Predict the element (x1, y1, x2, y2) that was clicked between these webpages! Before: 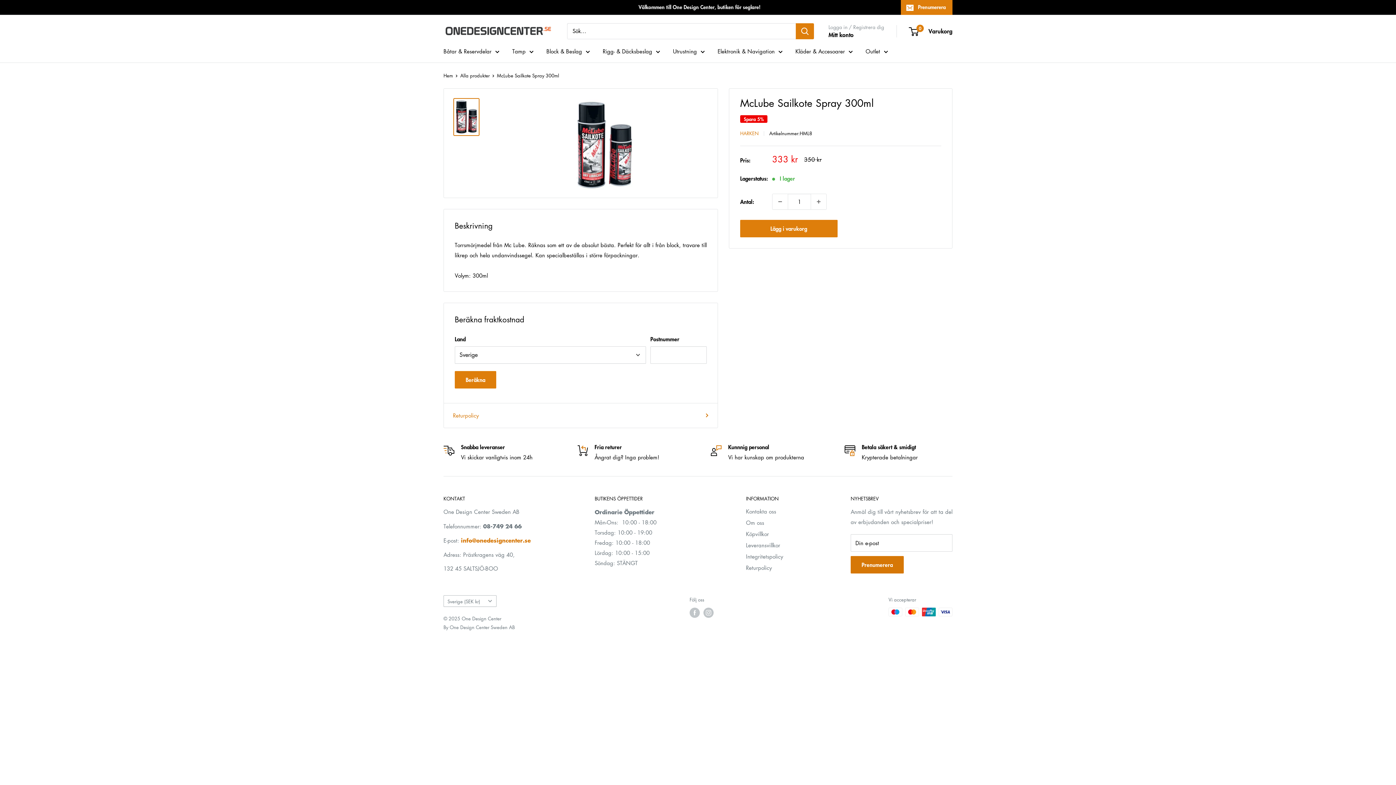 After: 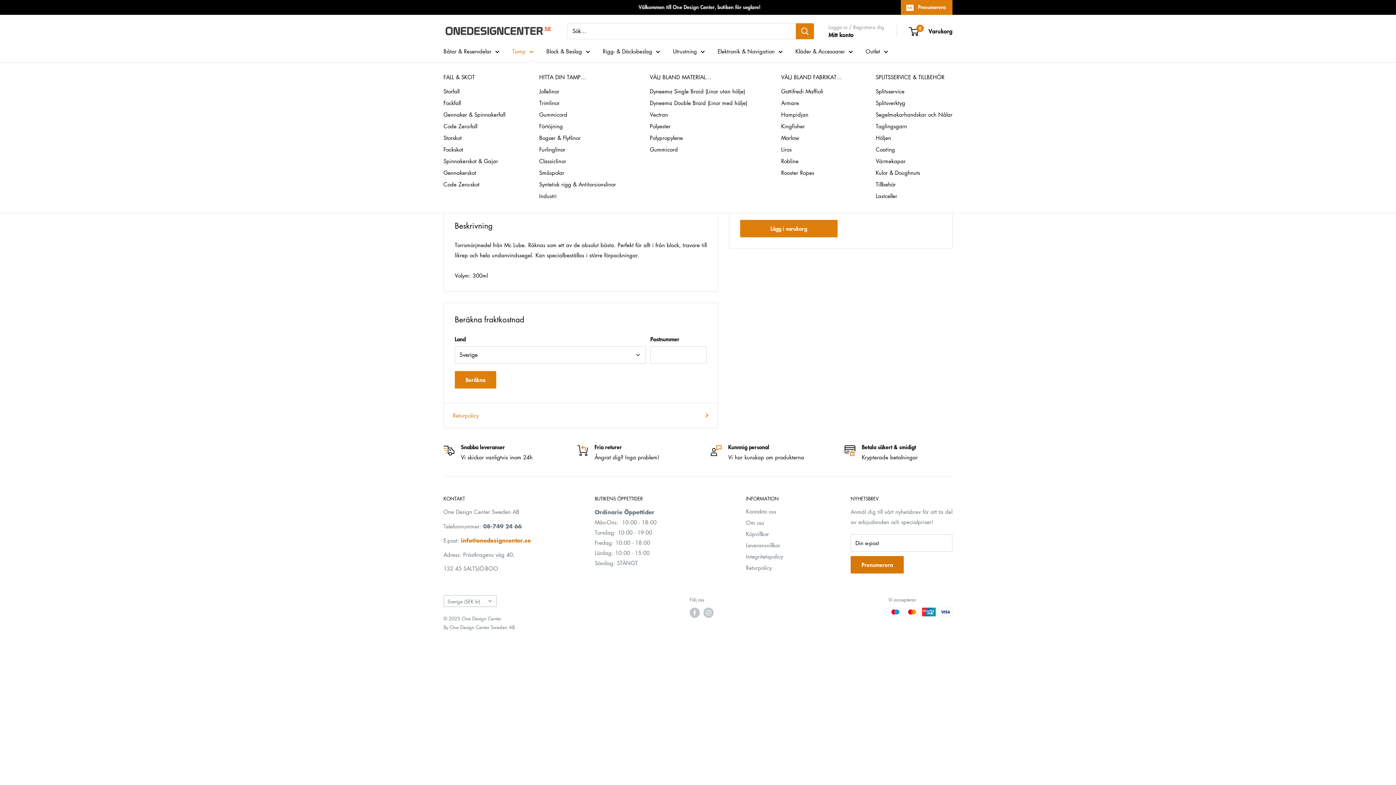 Action: label: Tamp bbox: (512, 46, 533, 56)